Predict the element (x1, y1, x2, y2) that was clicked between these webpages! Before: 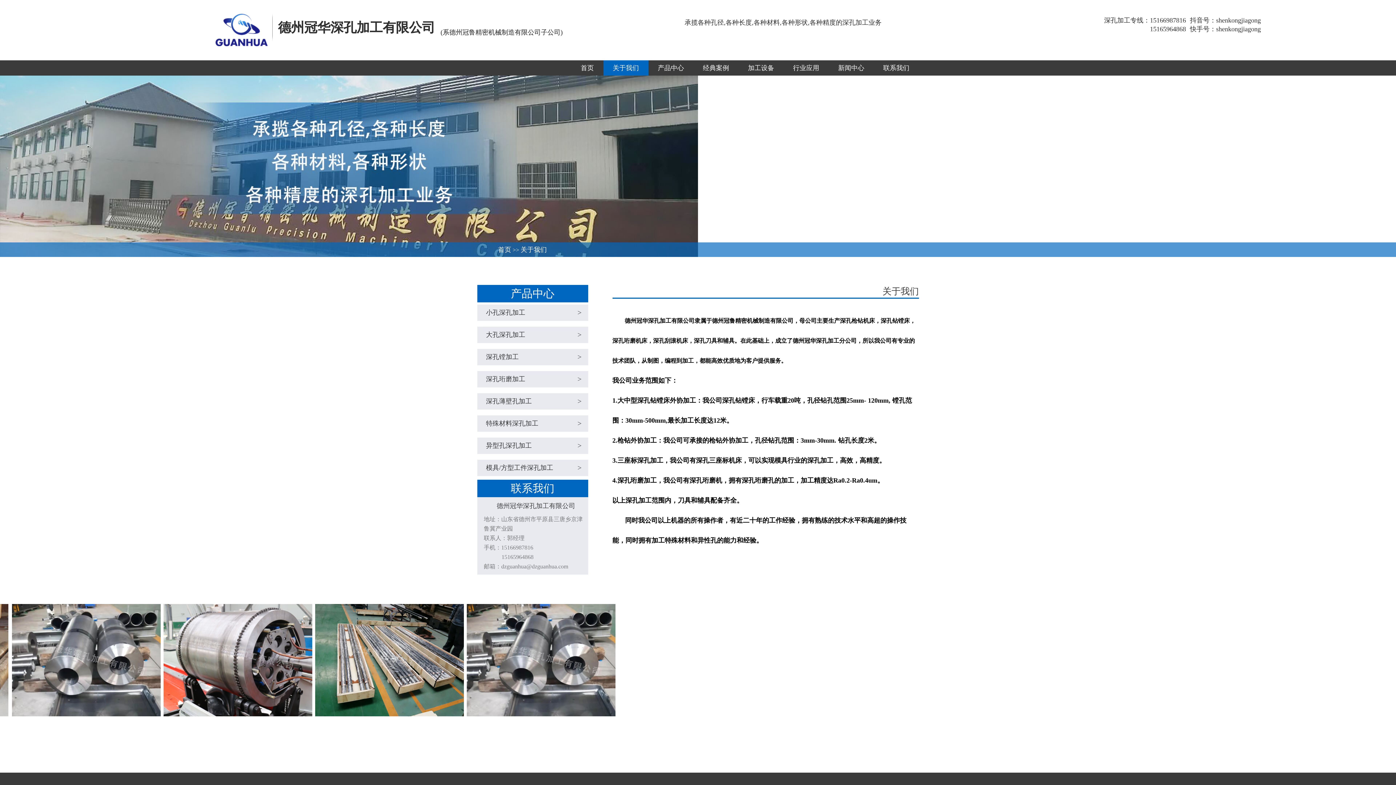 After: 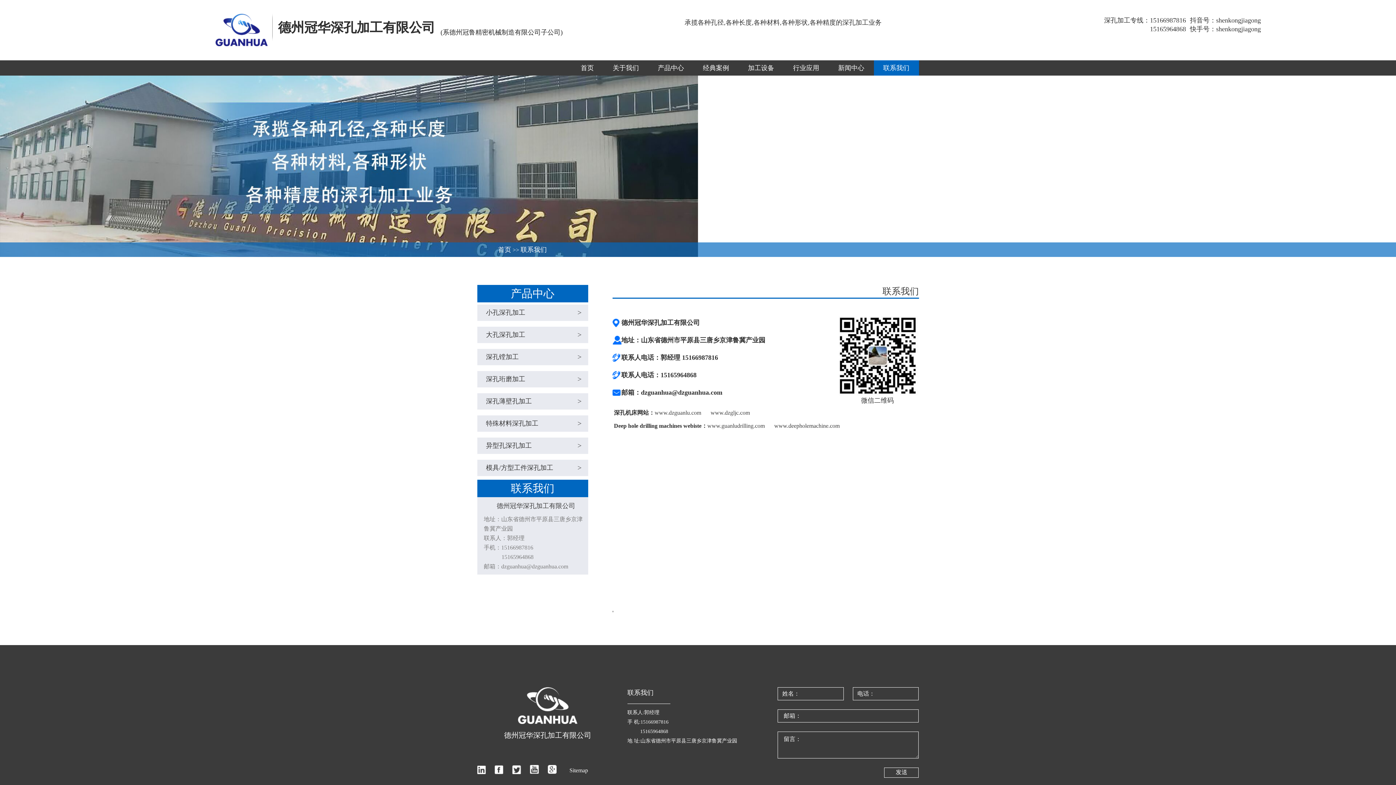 Action: label: 联系我们 bbox: (874, 60, 919, 75)